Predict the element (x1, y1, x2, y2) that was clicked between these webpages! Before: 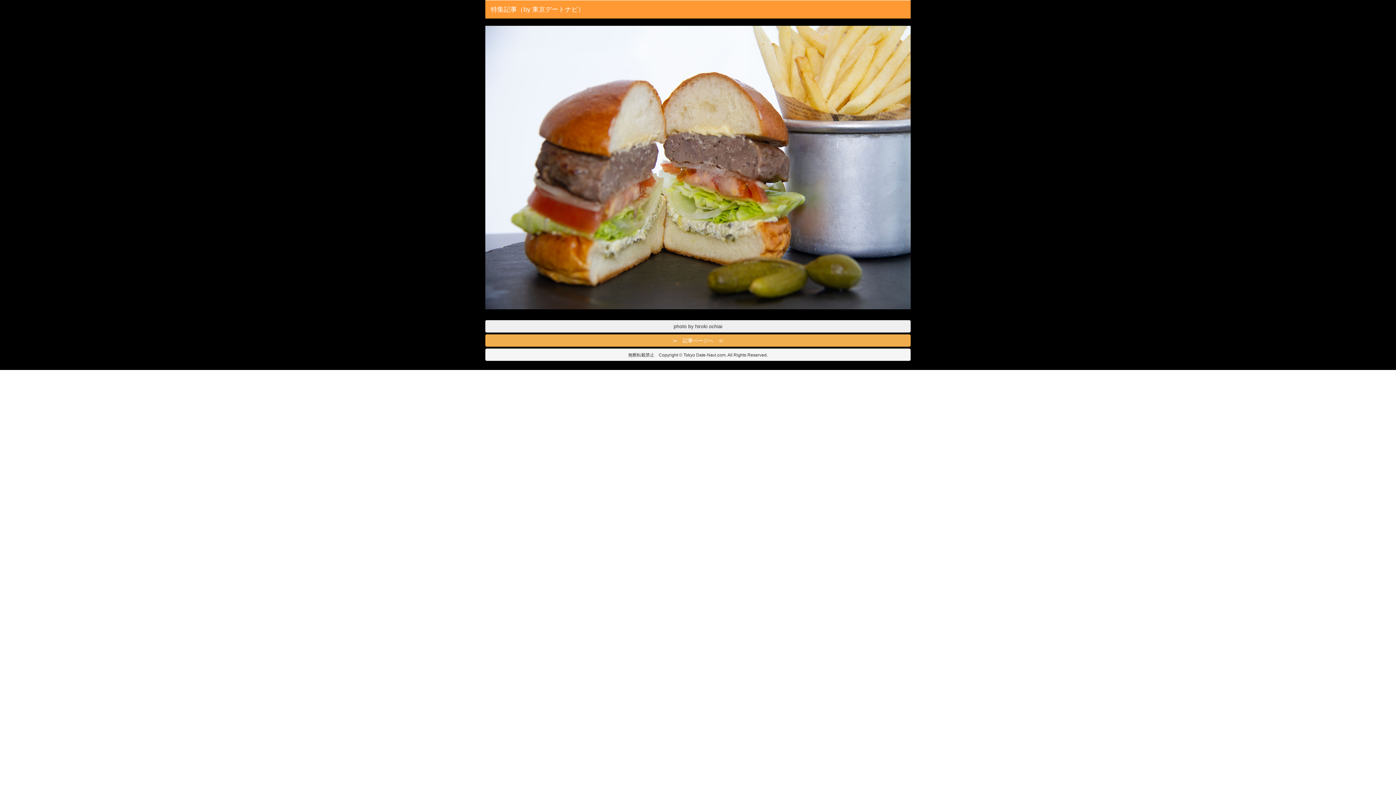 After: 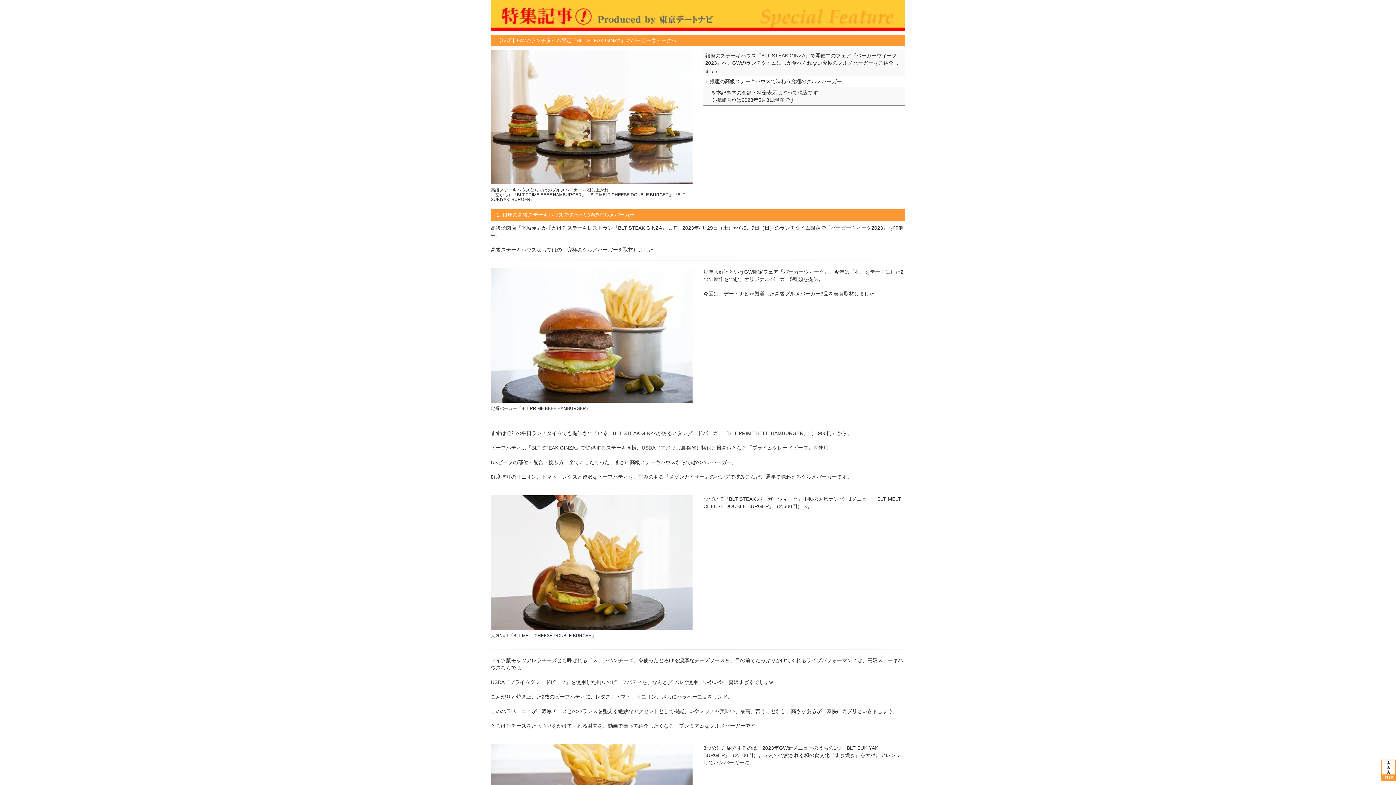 Action: label: ≫　記事ページへ　≪ bbox: (485, 334, 910, 346)